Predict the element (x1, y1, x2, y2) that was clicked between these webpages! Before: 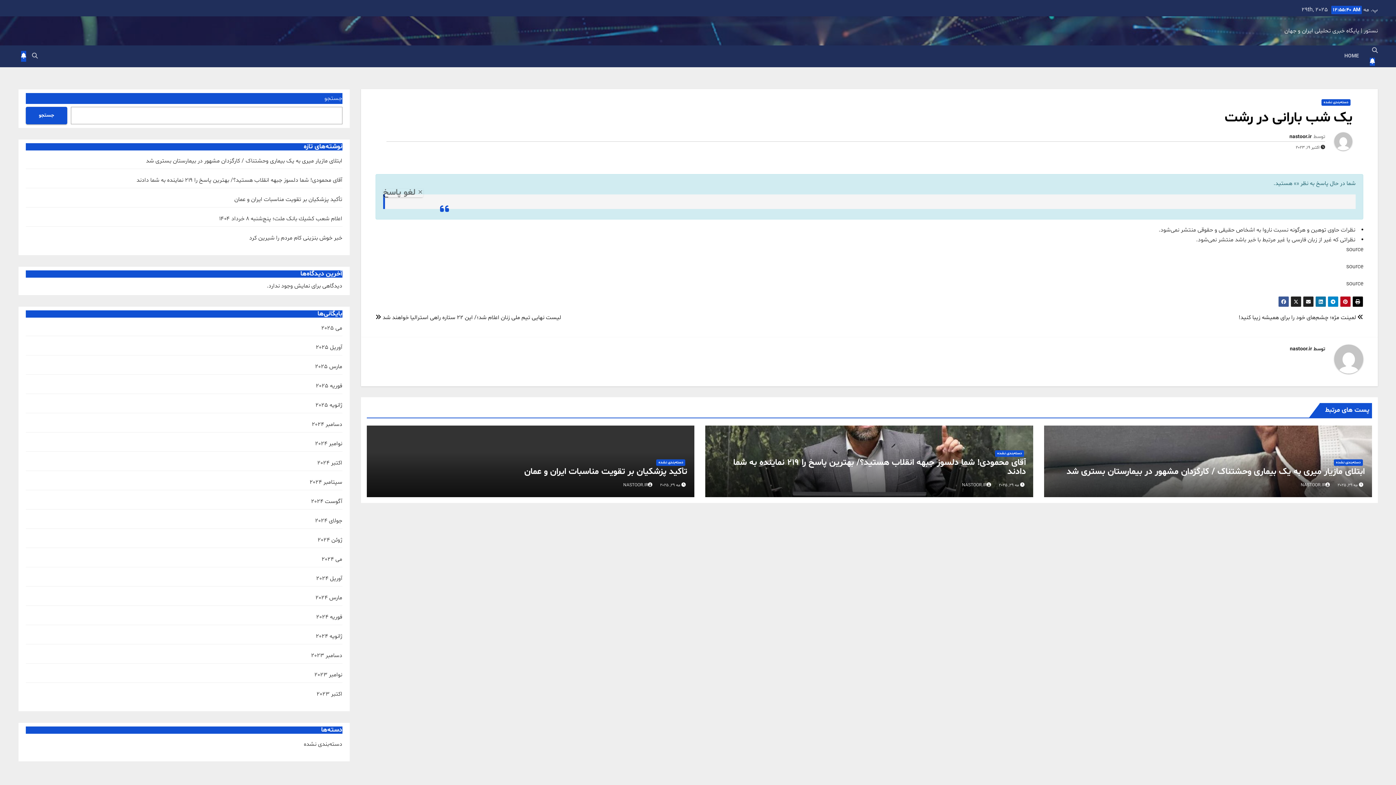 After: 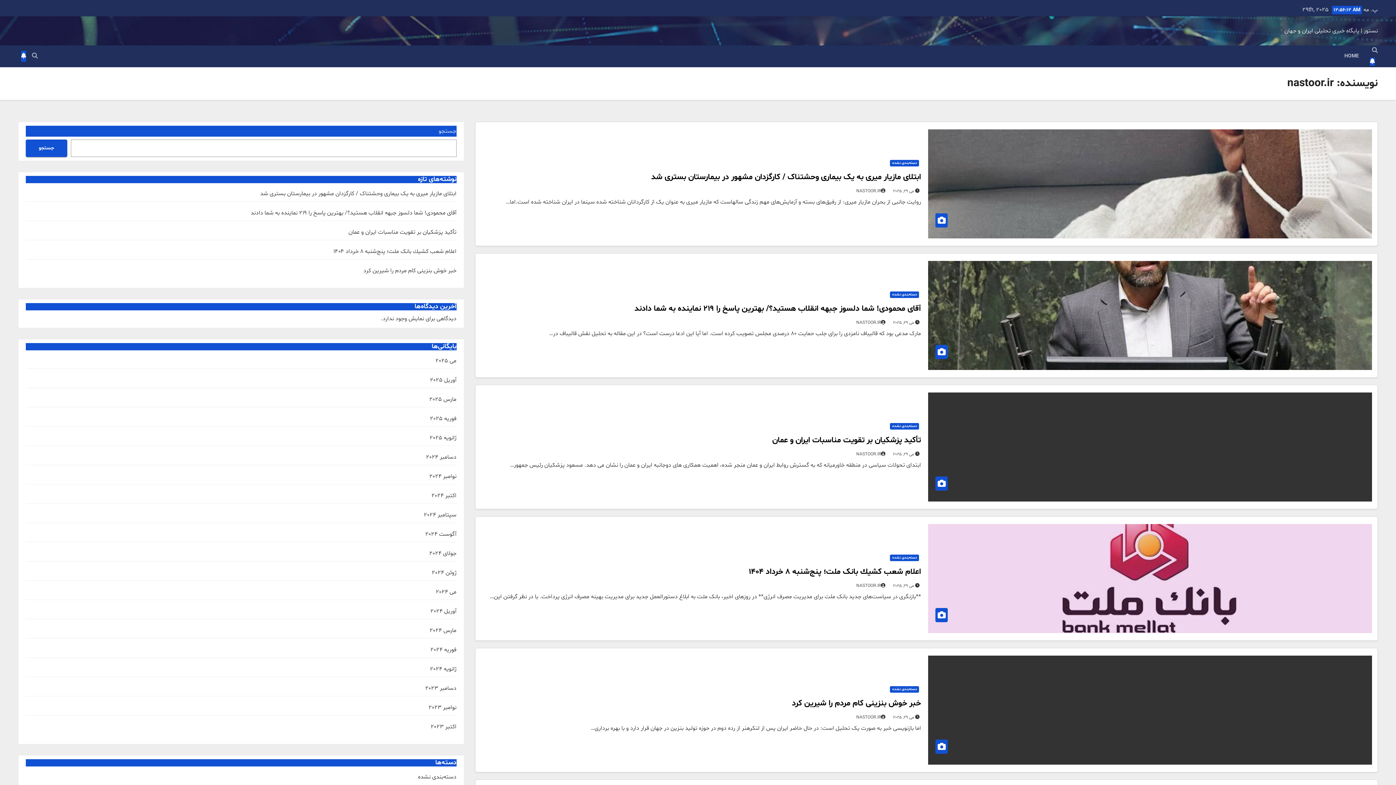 Action: bbox: (962, 482, 992, 488) label: NASTOOR.IR